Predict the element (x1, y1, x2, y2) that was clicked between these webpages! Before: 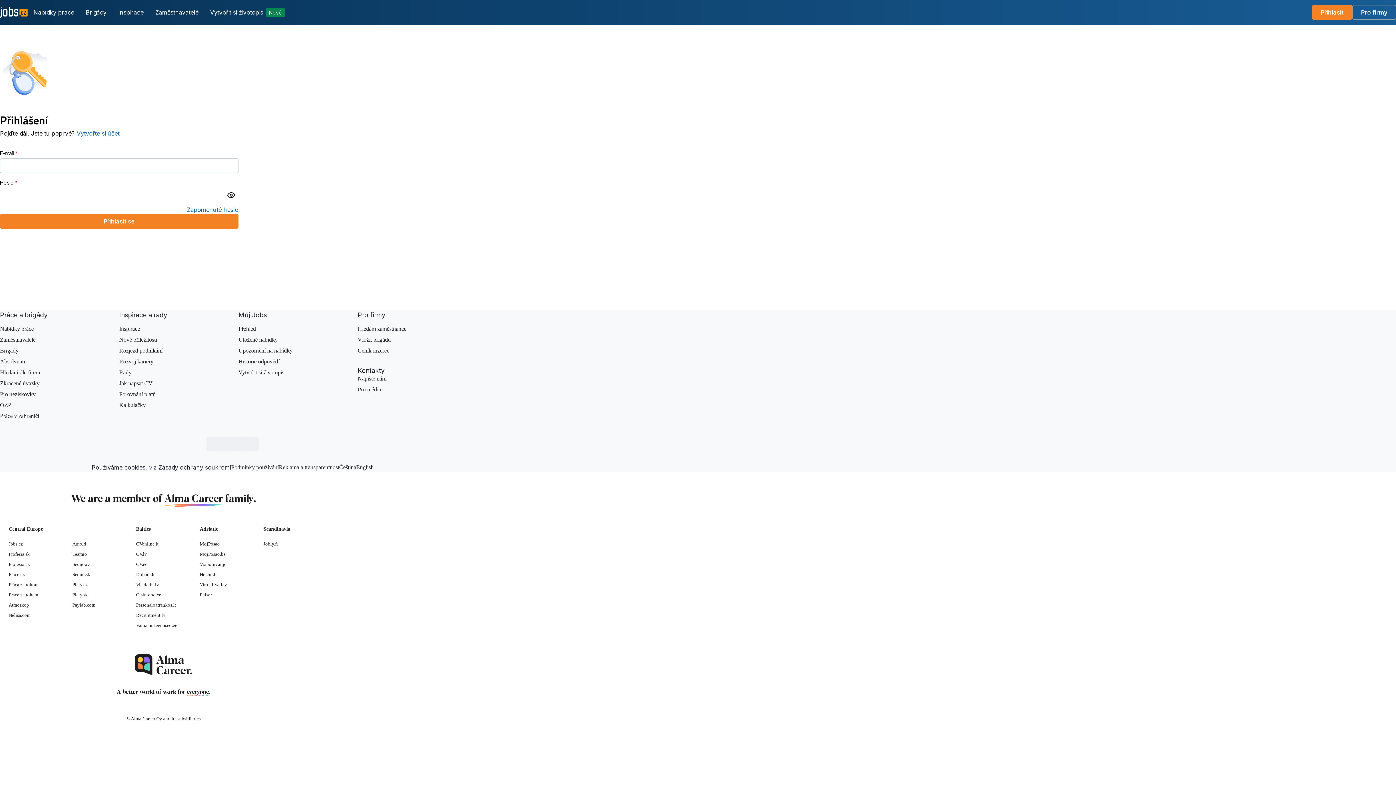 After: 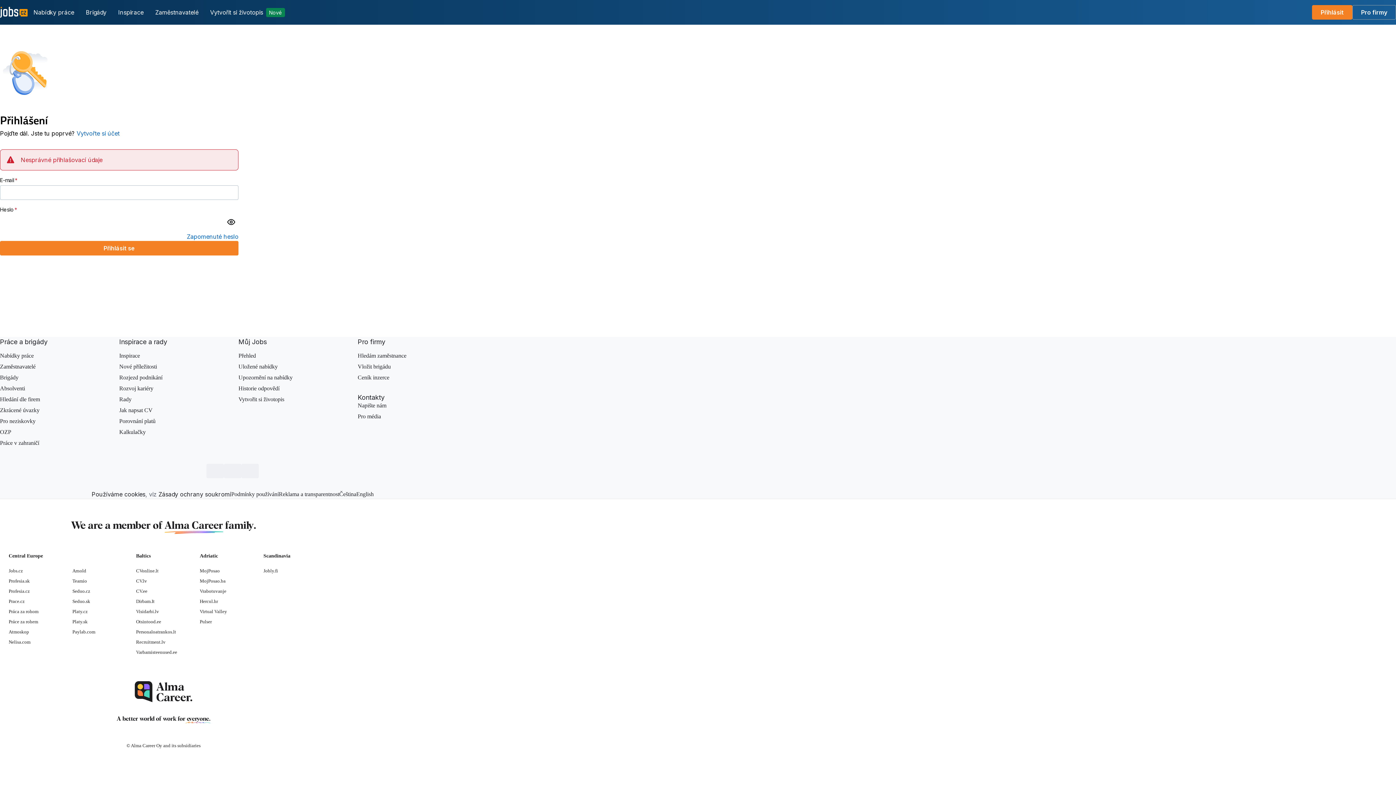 Action: label: Přihlásit se bbox: (0, 214, 238, 228)